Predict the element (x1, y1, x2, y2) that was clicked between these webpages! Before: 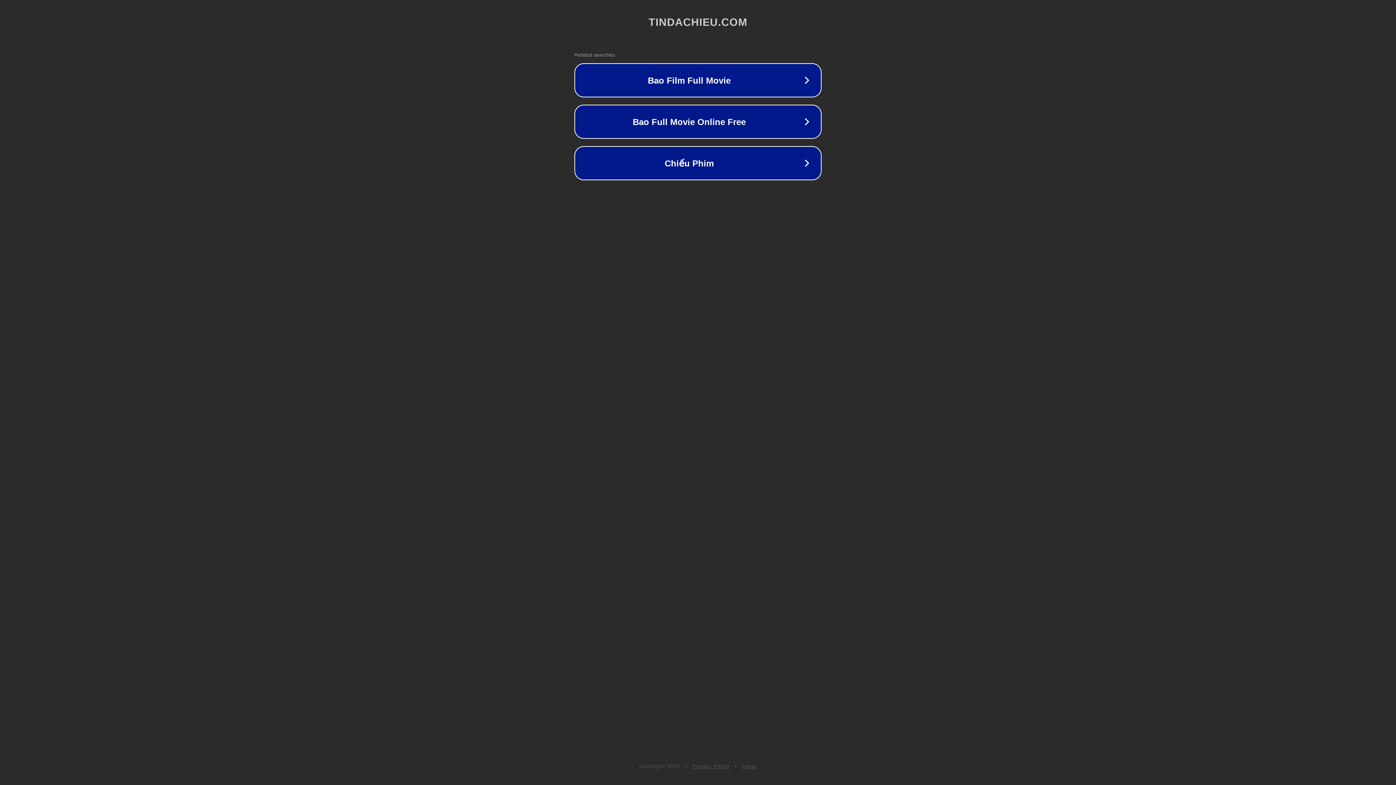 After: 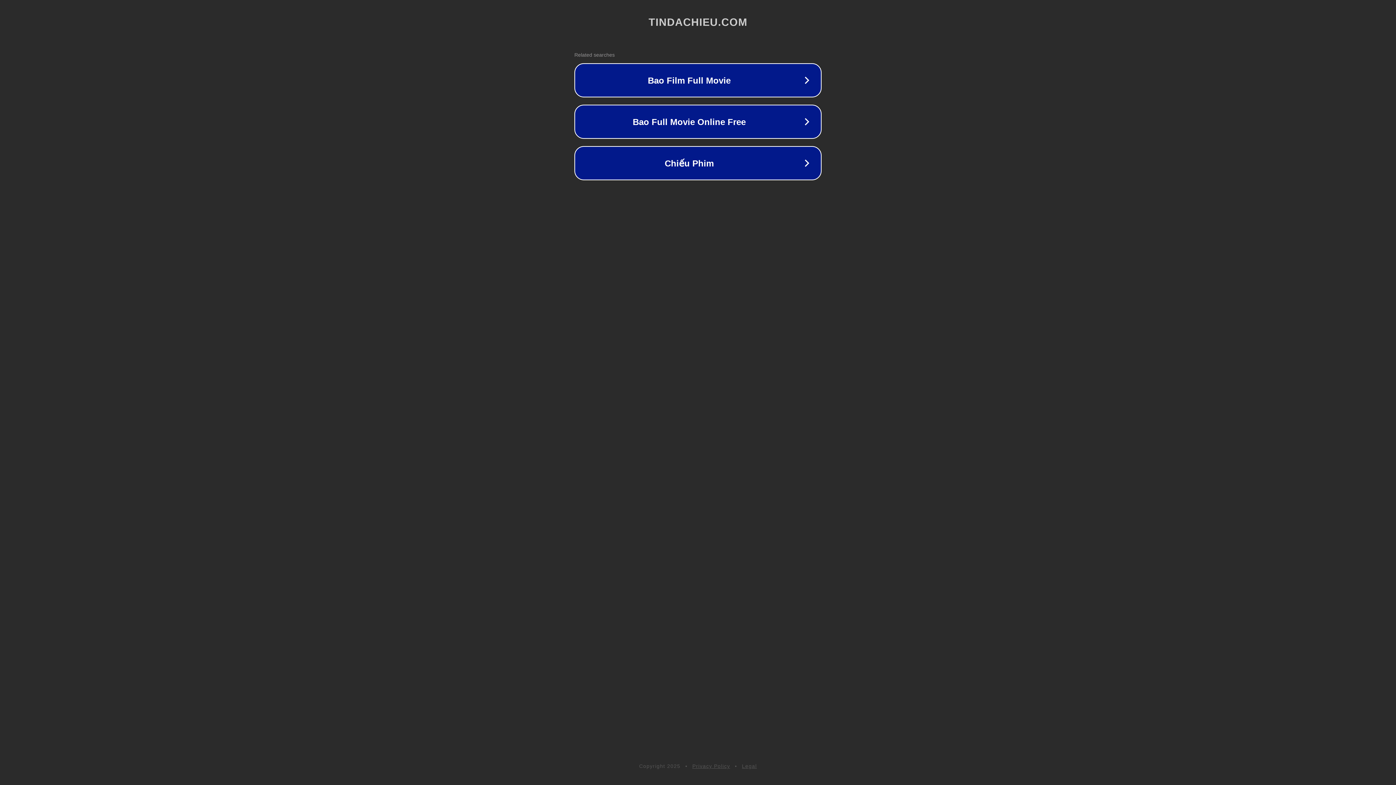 Action: label: Legal bbox: (742, 763, 757, 769)